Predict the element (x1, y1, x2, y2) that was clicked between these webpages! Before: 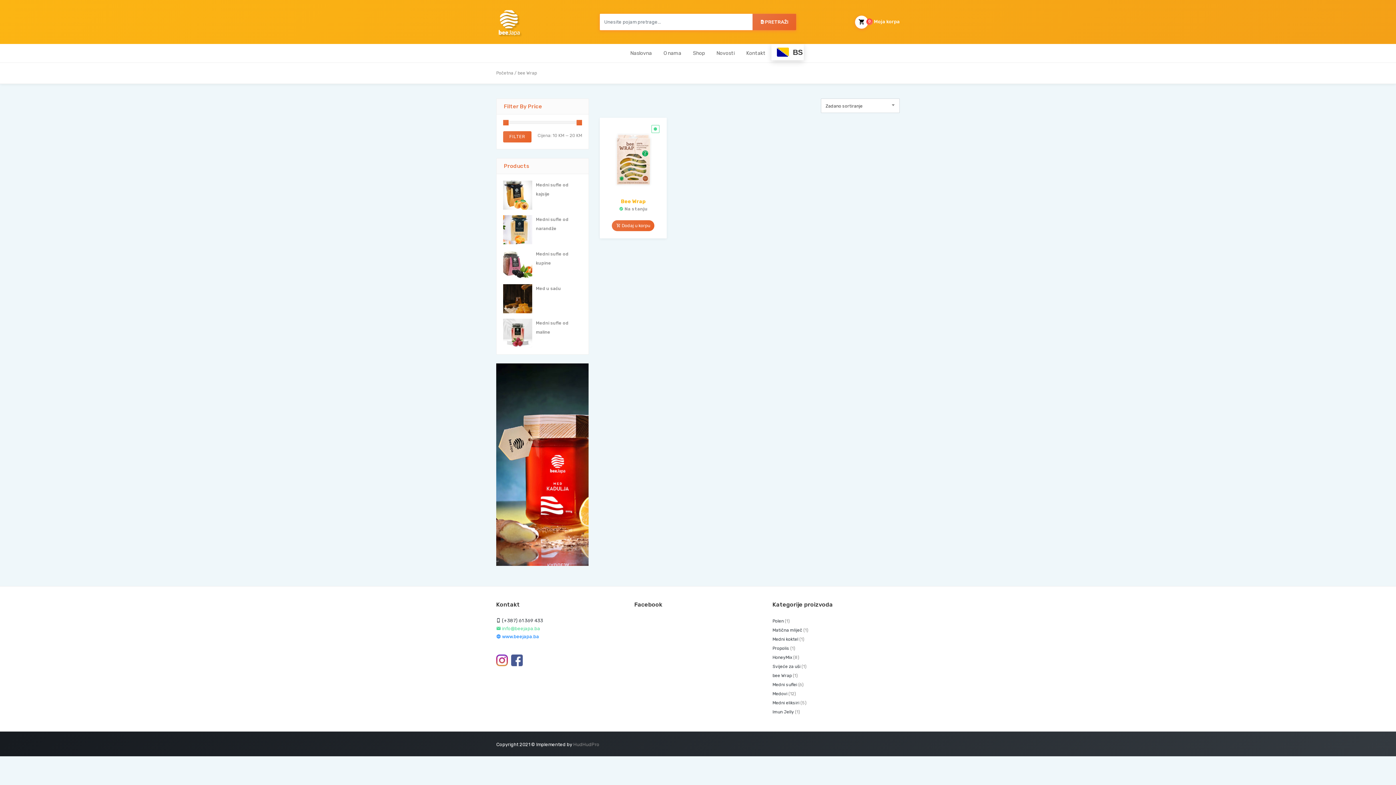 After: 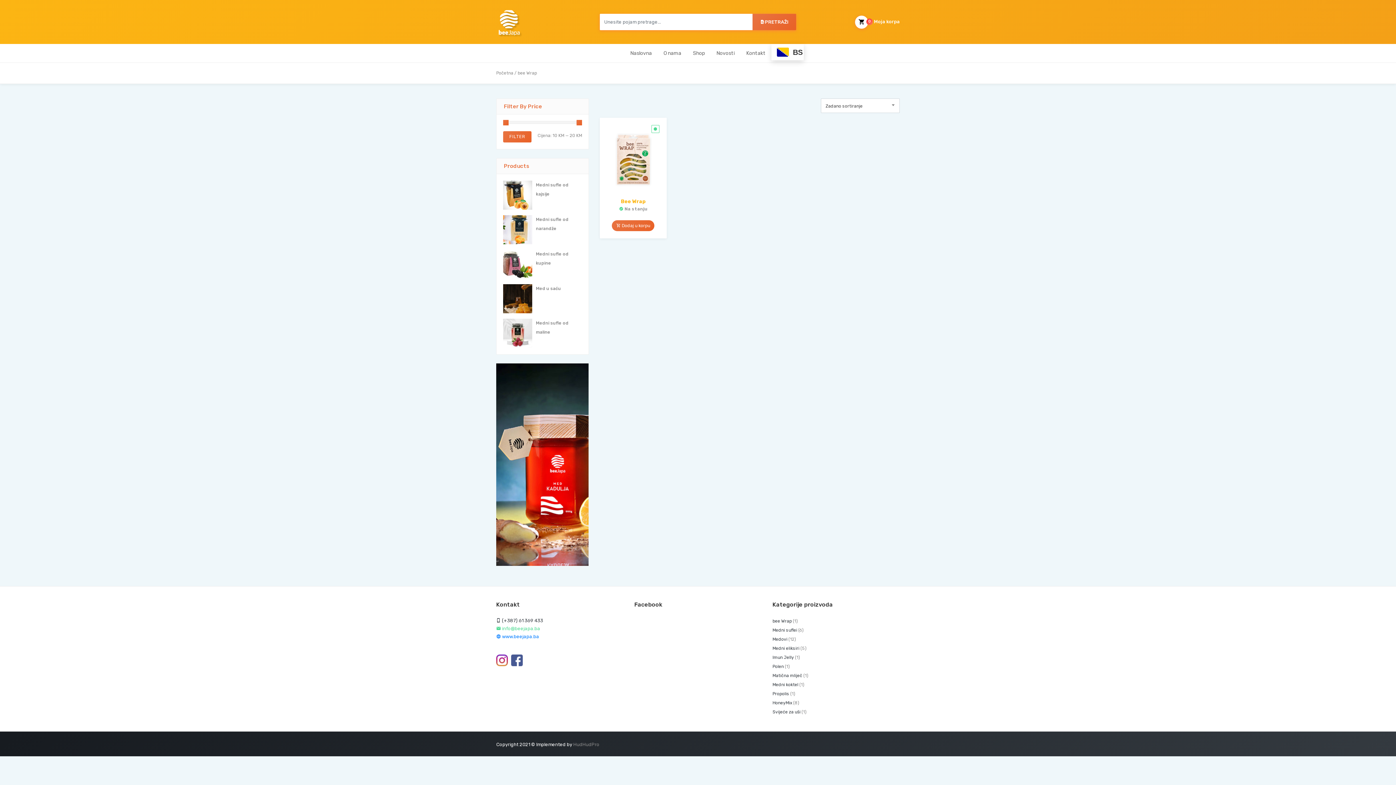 Action: label: FILTER bbox: (503, 131, 531, 142)